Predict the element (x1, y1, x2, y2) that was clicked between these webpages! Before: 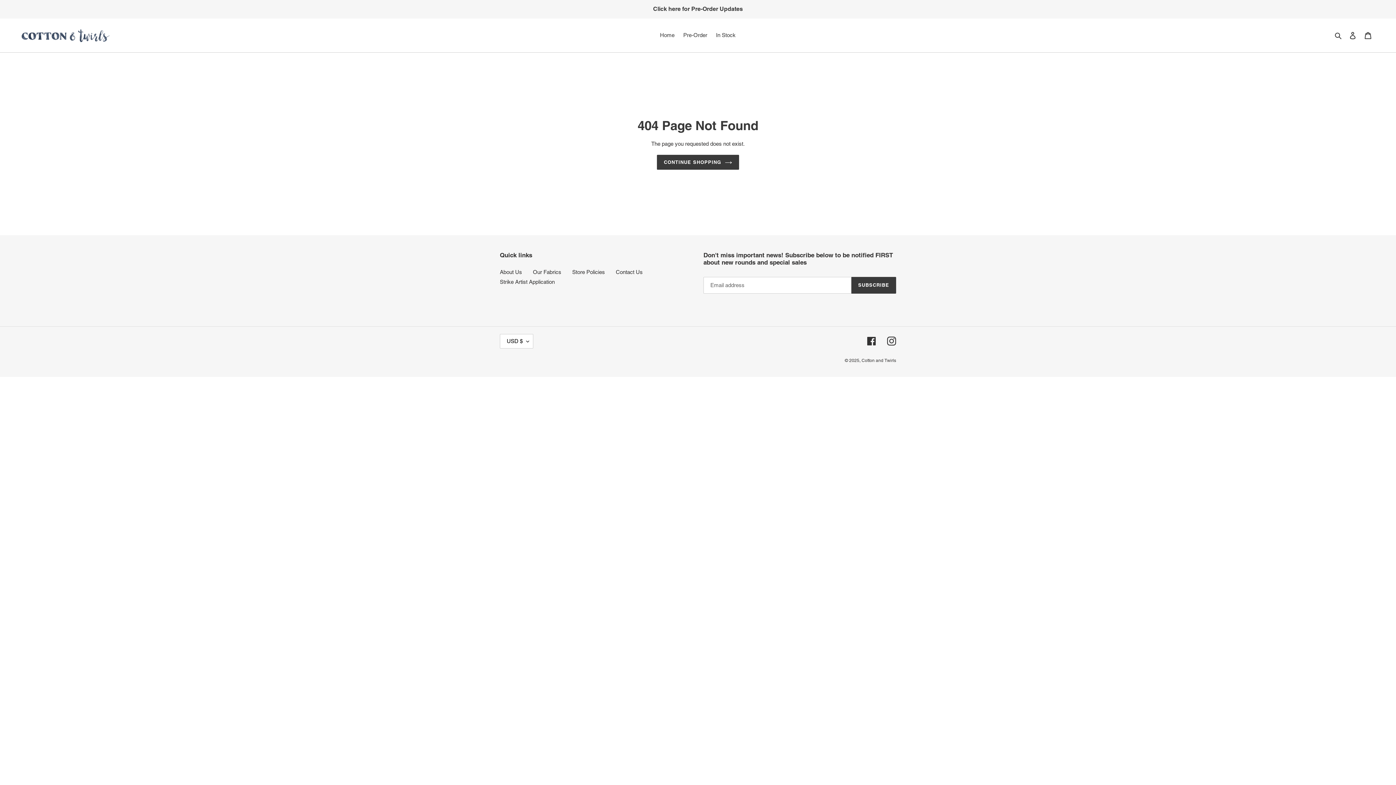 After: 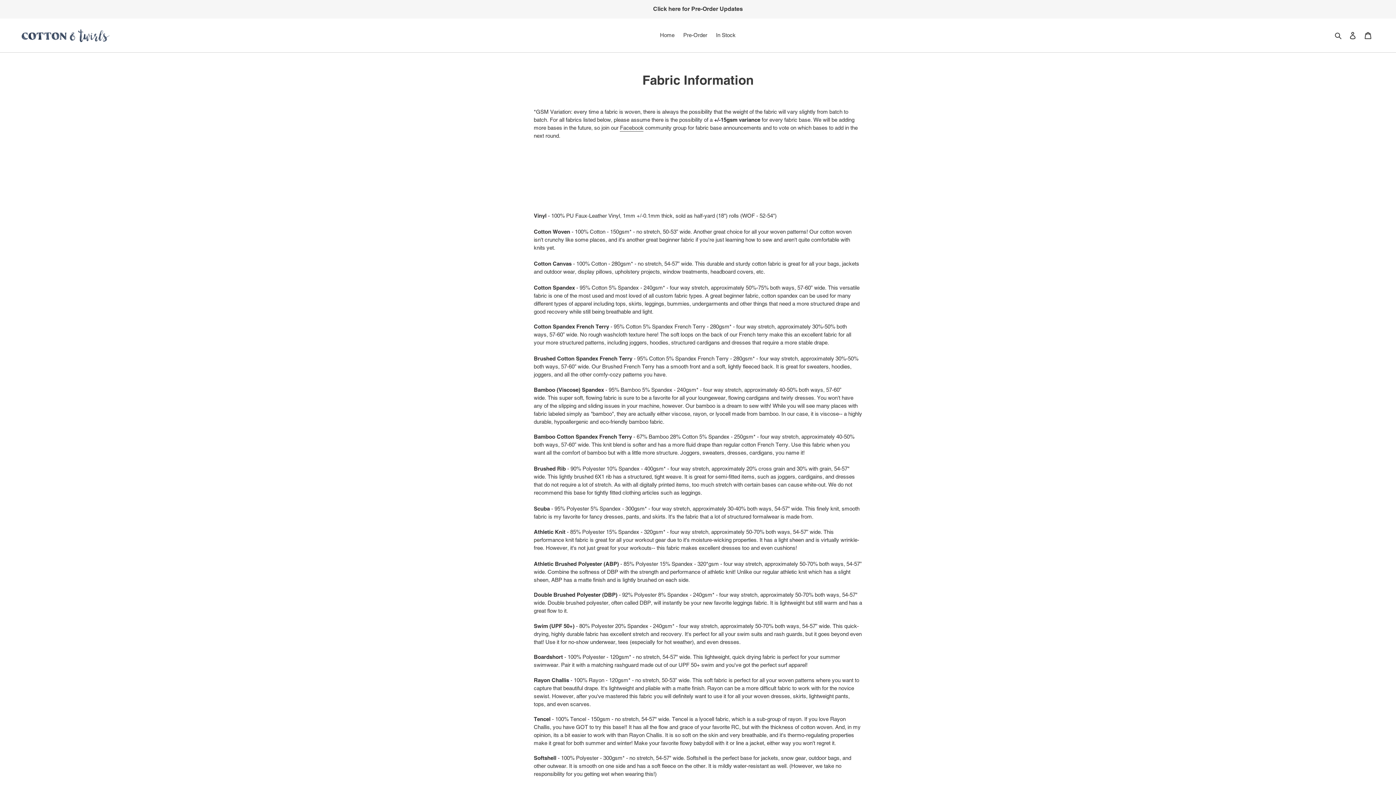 Action: bbox: (533, 269, 561, 275) label: Our Fabrics